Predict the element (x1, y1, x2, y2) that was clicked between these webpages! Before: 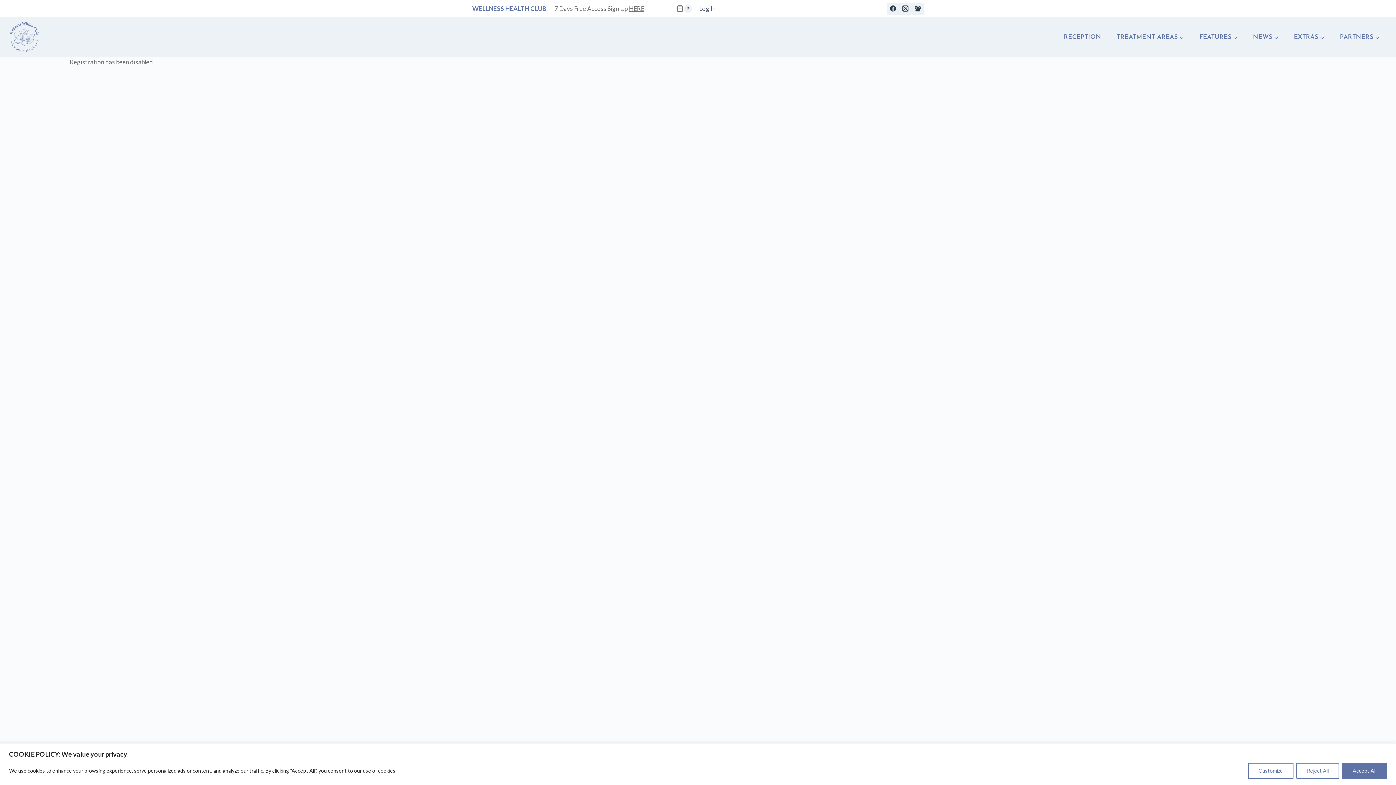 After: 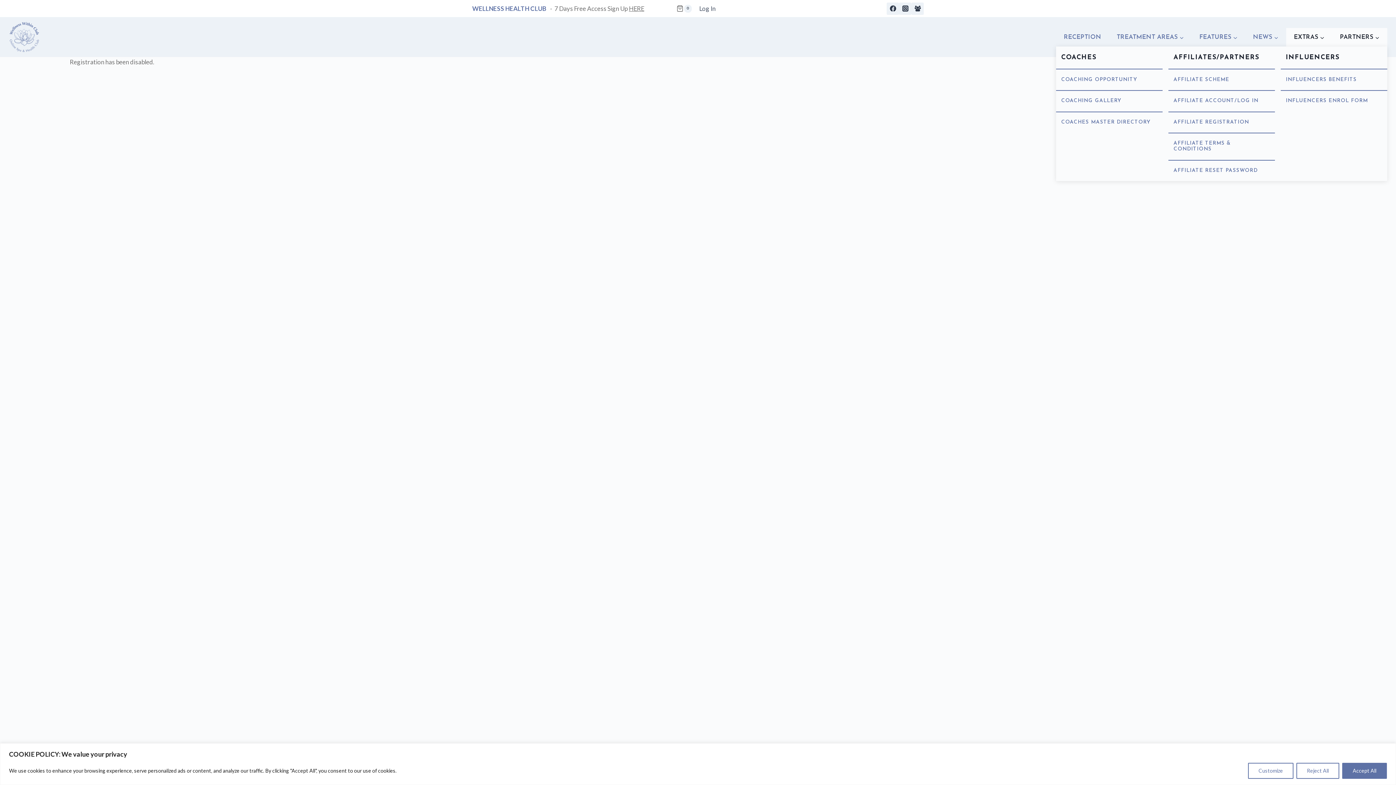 Action: label: PARTNERS bbox: (1332, 27, 1387, 46)